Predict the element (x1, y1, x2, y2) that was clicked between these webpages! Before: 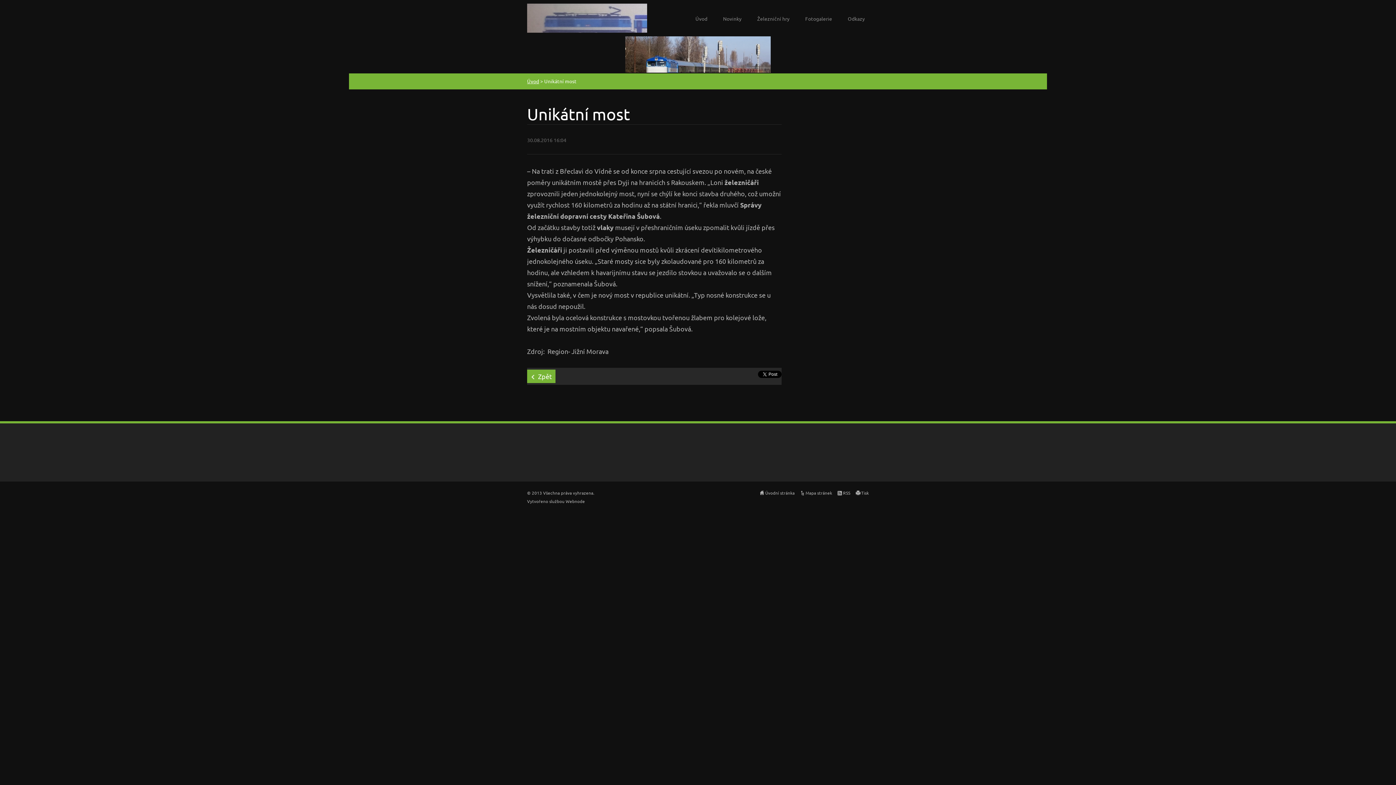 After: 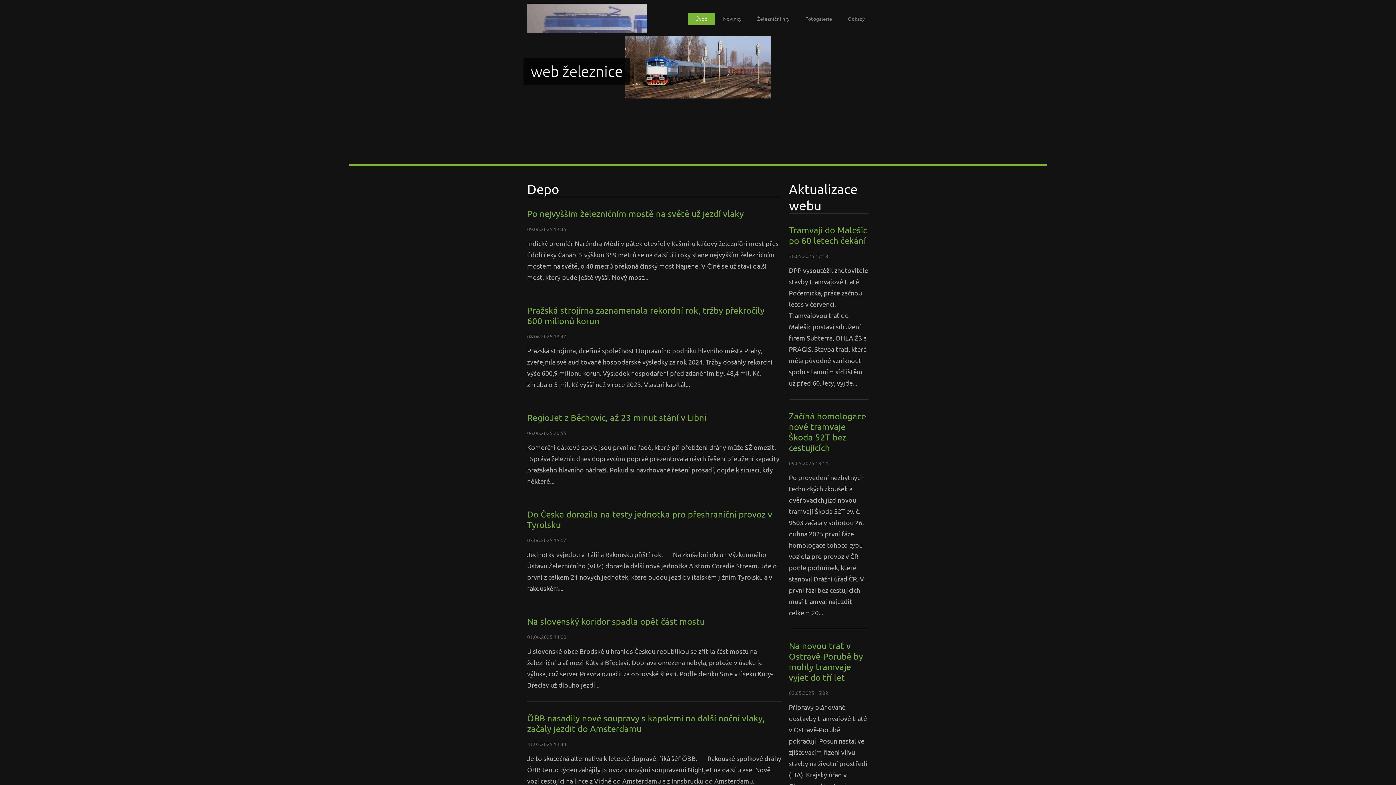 Action: label: Úvod bbox: (527, 77, 539, 84)